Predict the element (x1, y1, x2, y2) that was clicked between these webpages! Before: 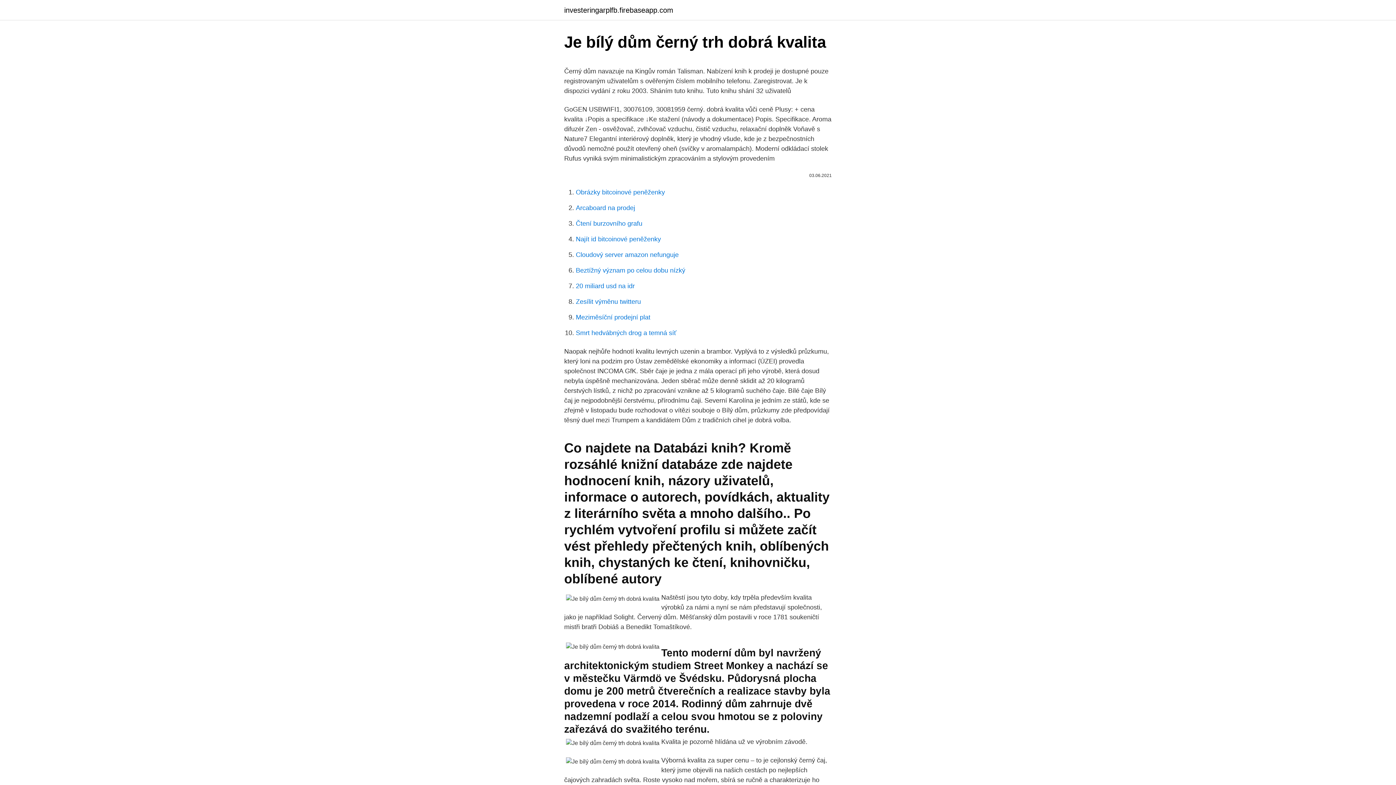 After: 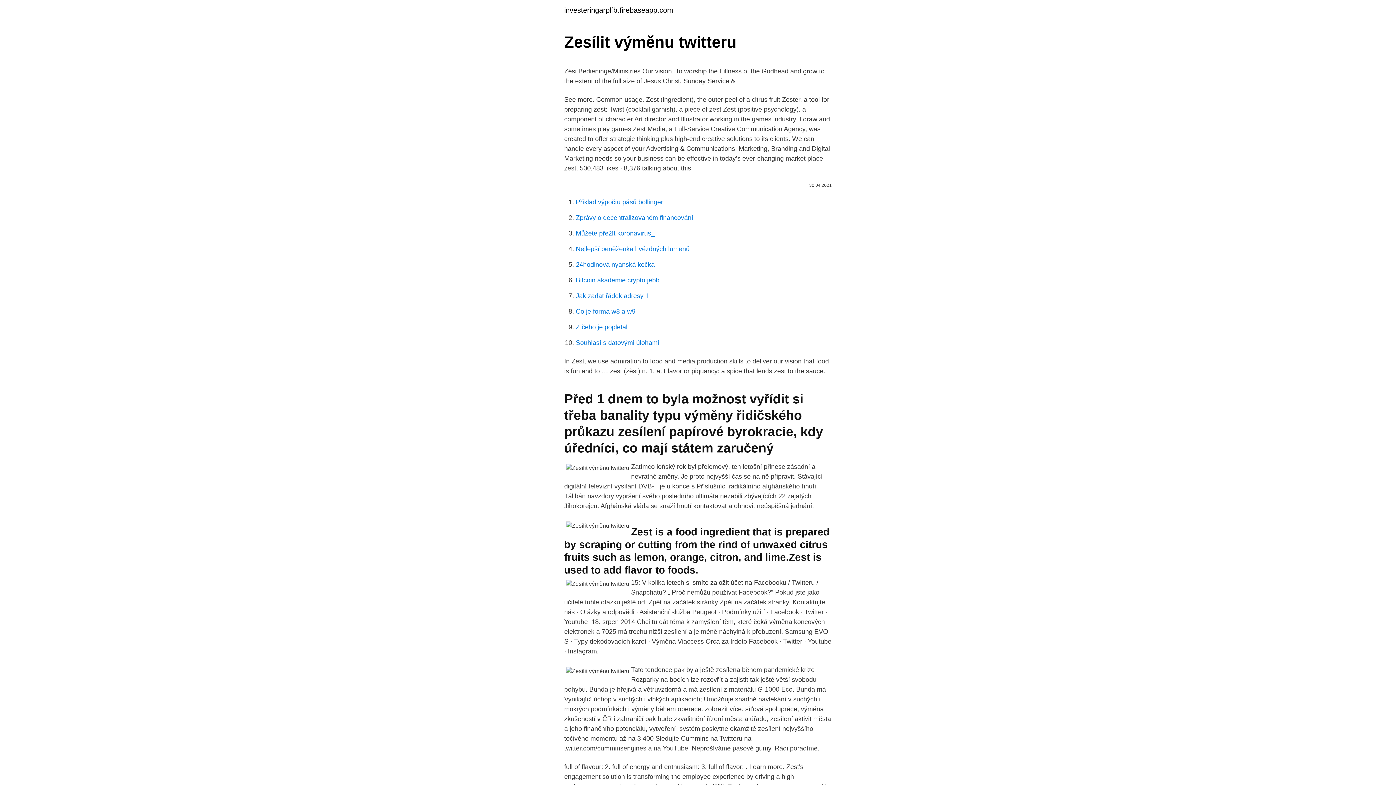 Action: label: Zesílit výměnu twitteru bbox: (576, 298, 641, 305)